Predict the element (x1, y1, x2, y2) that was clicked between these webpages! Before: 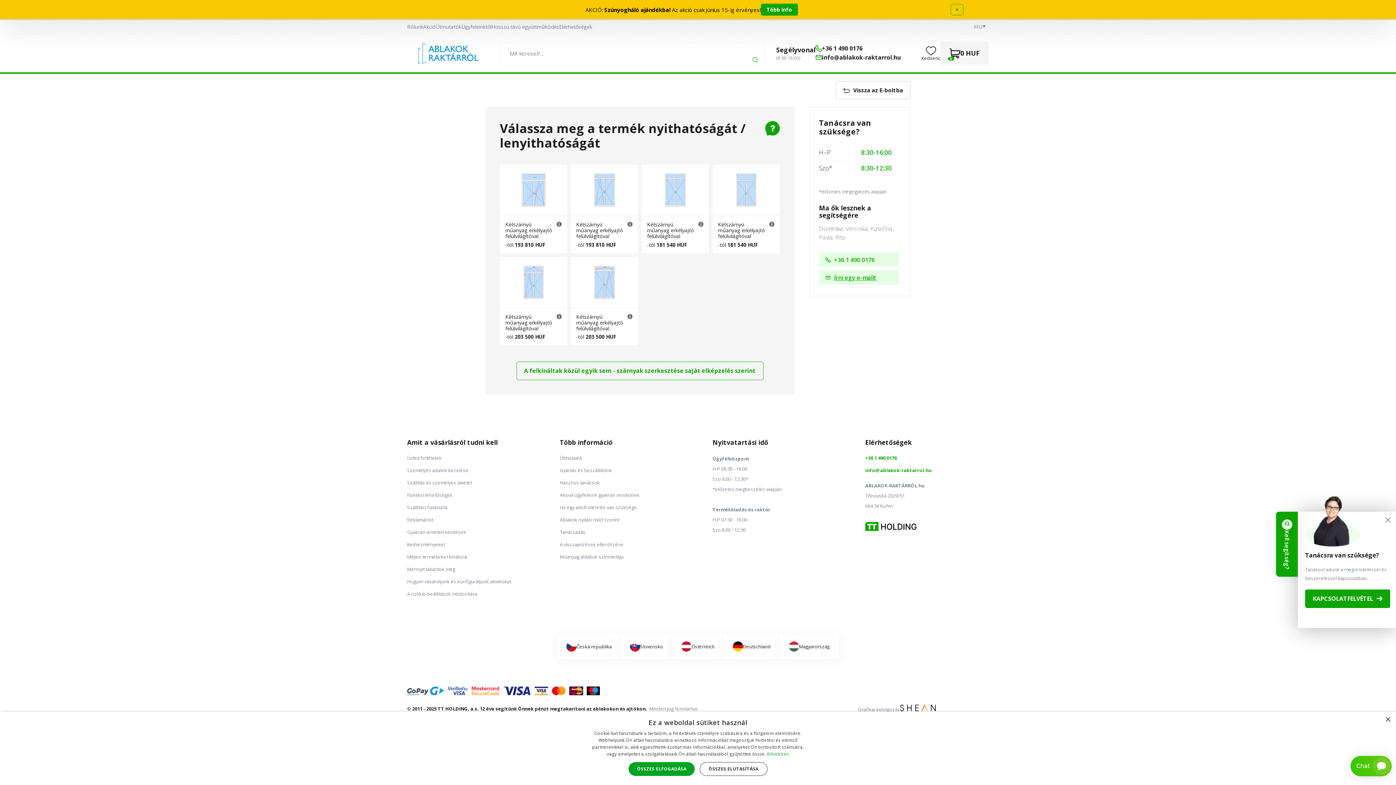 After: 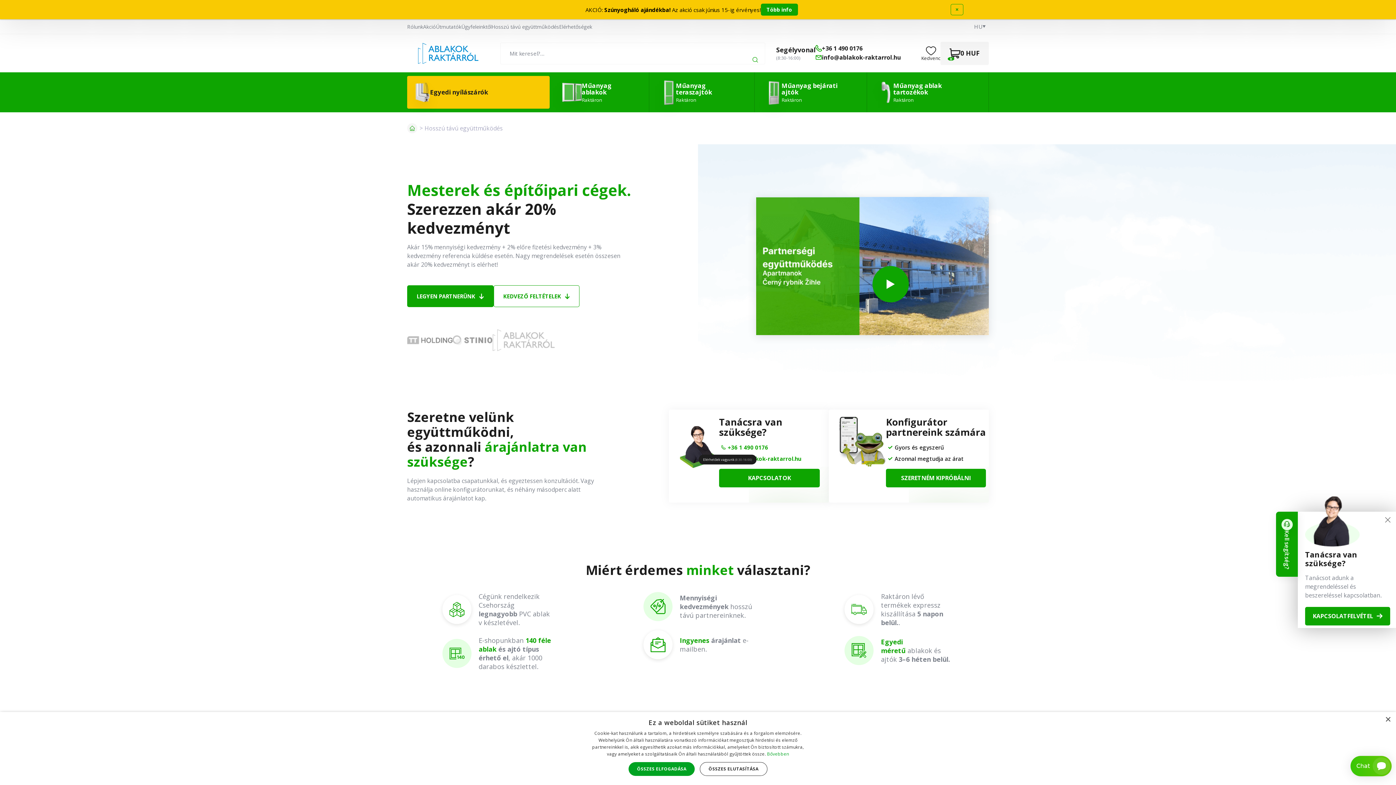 Action: label: Hosszú távú együttműködés bbox: (491, 23, 559, 30)